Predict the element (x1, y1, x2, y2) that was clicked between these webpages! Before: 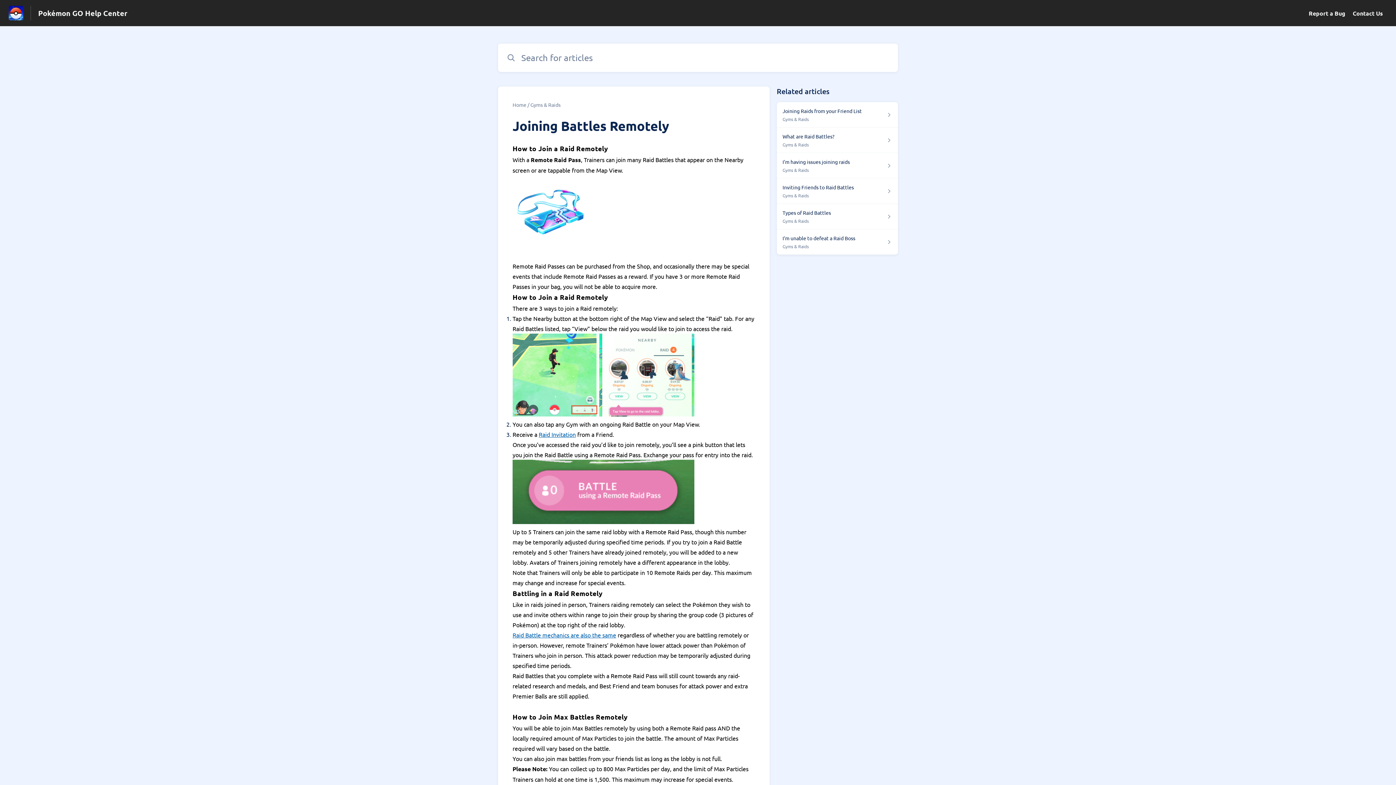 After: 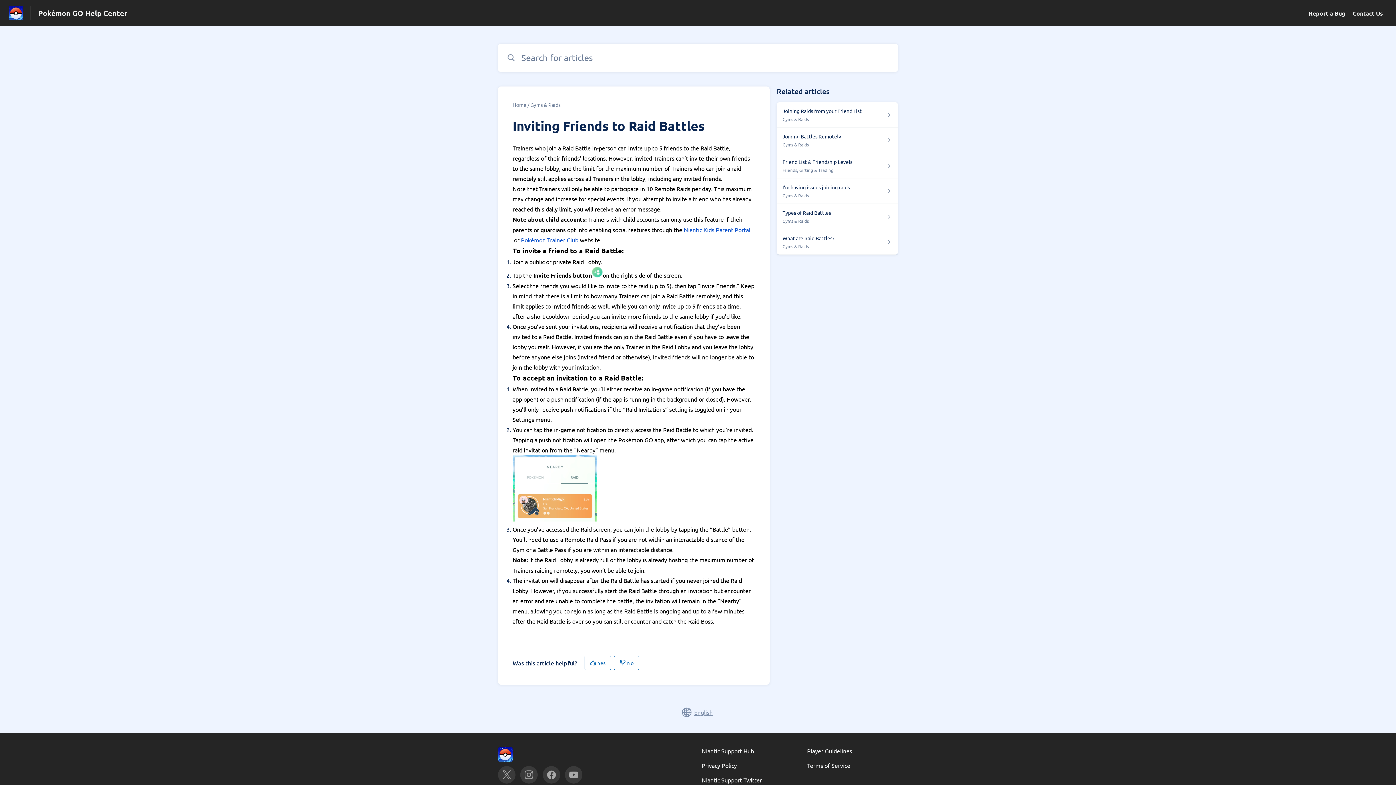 Action: bbox: (776, 178, 898, 204) label: Inviting Friends to Raid Battles

Gyms & Raids